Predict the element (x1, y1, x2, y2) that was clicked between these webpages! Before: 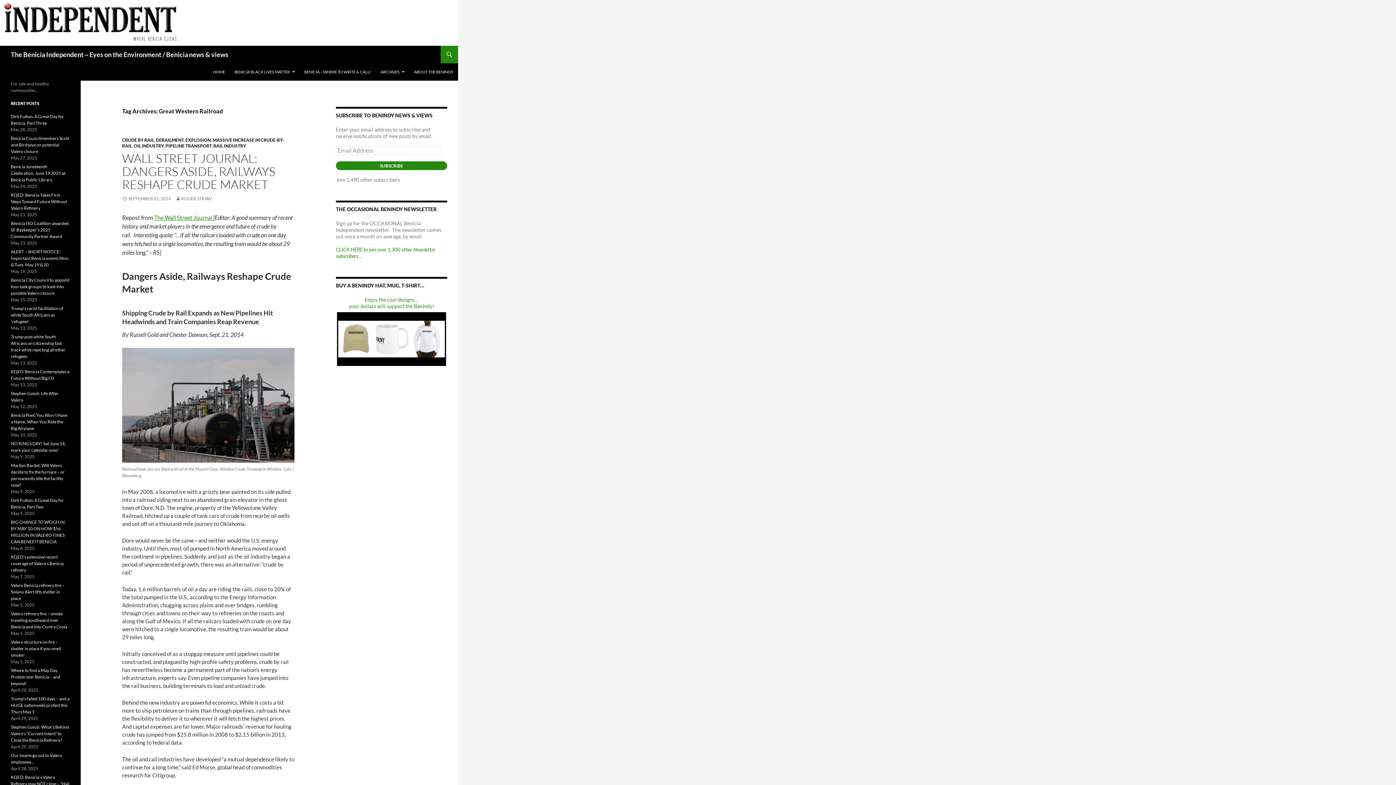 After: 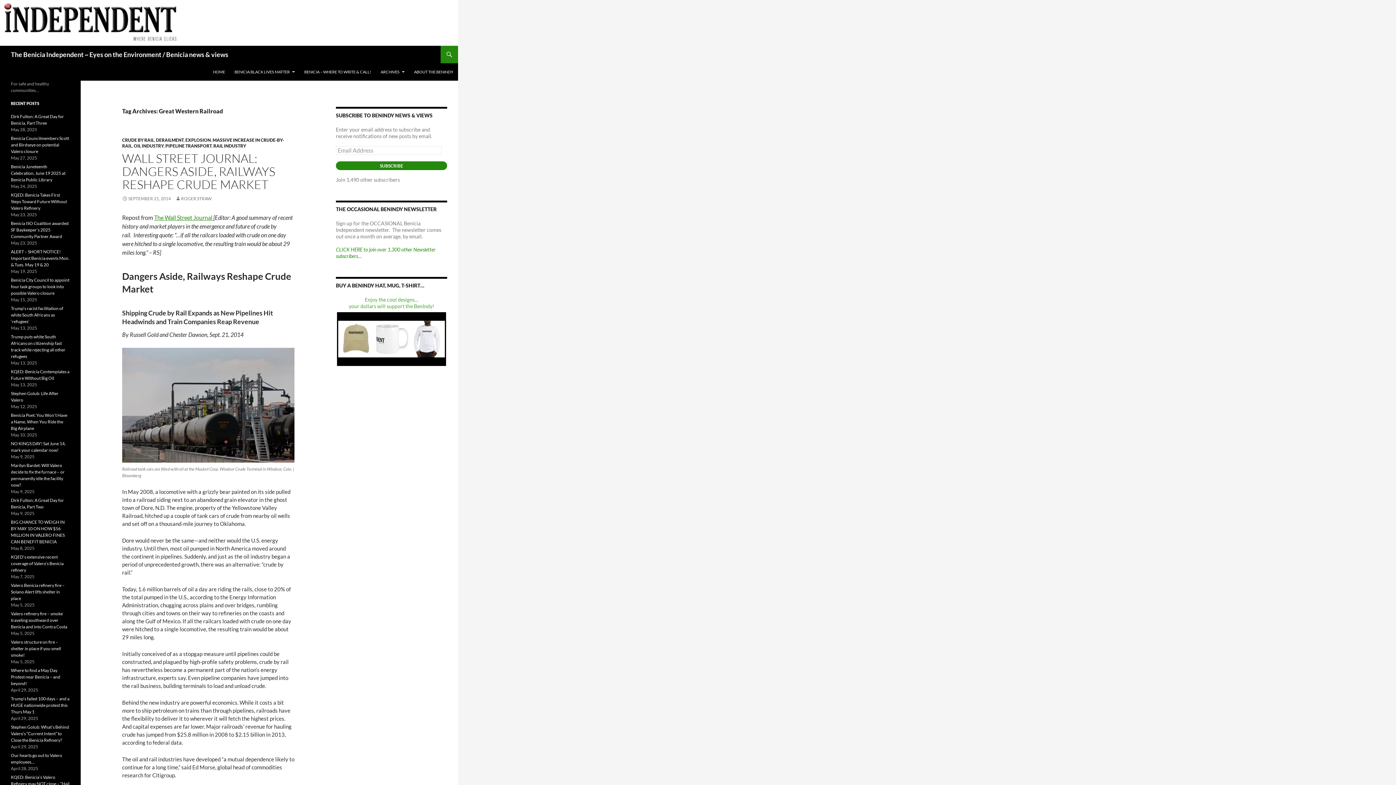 Action: bbox: (348, 296, 434, 309) label: Enjoy the cool designs…
your dollars will support the BenIndy!